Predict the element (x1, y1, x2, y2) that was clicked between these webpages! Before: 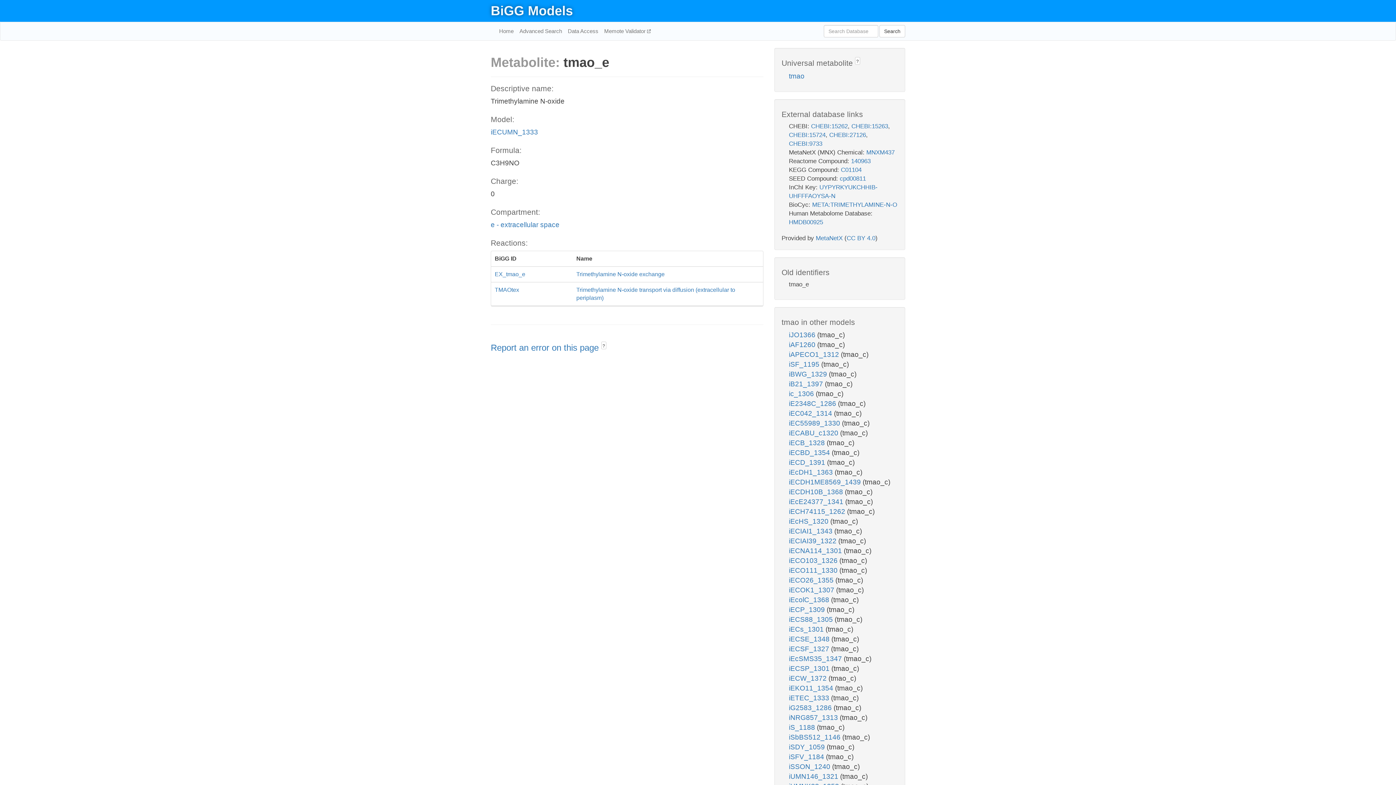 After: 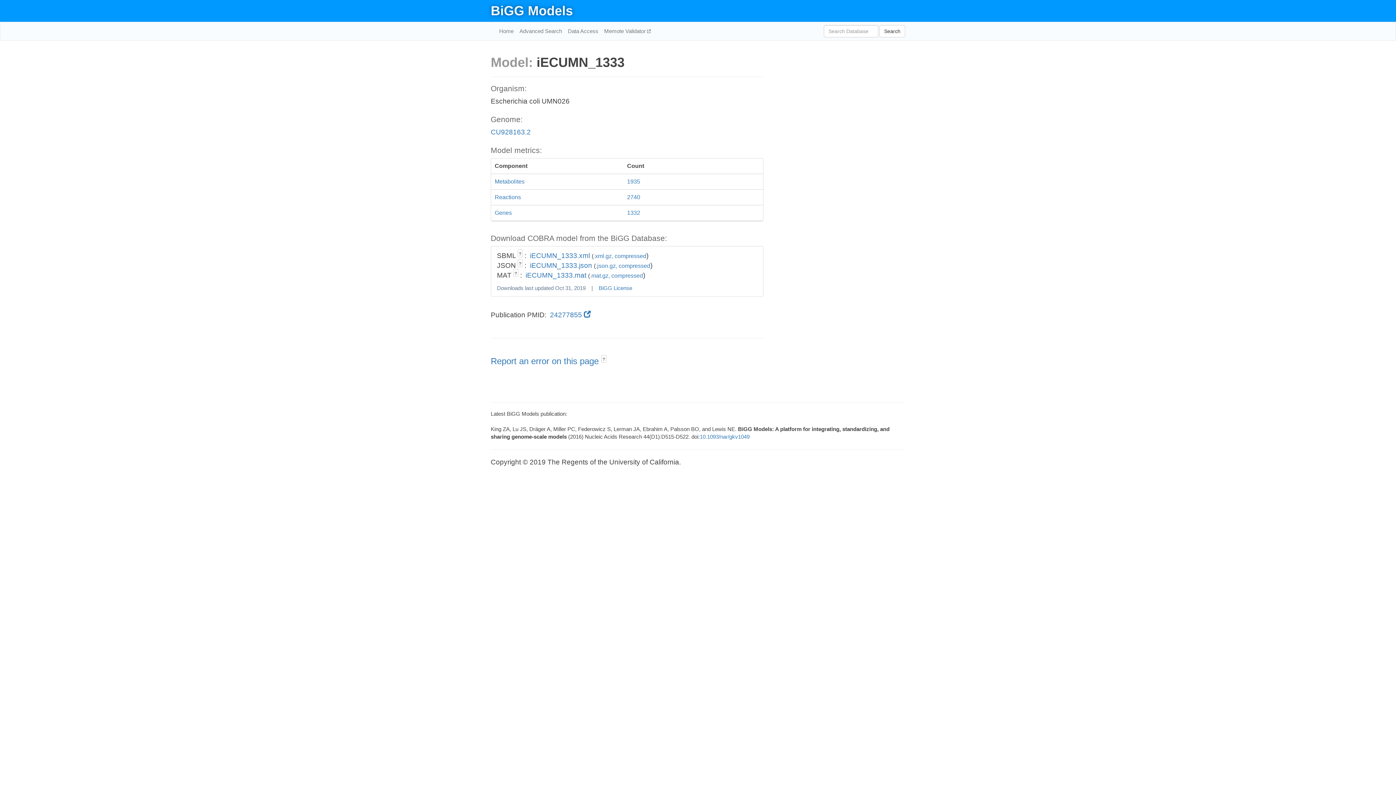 Action: label: iECUMN_1333 bbox: (490, 128, 538, 136)